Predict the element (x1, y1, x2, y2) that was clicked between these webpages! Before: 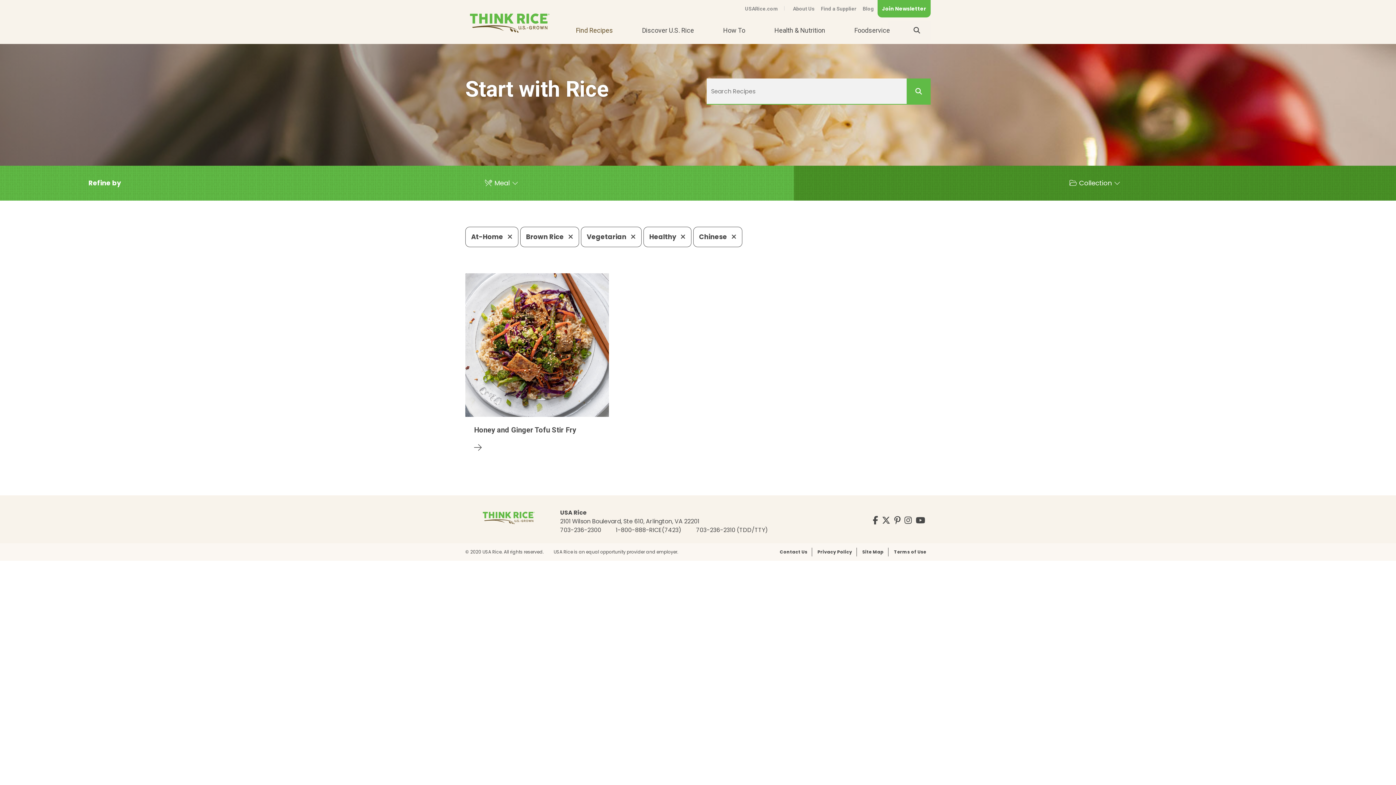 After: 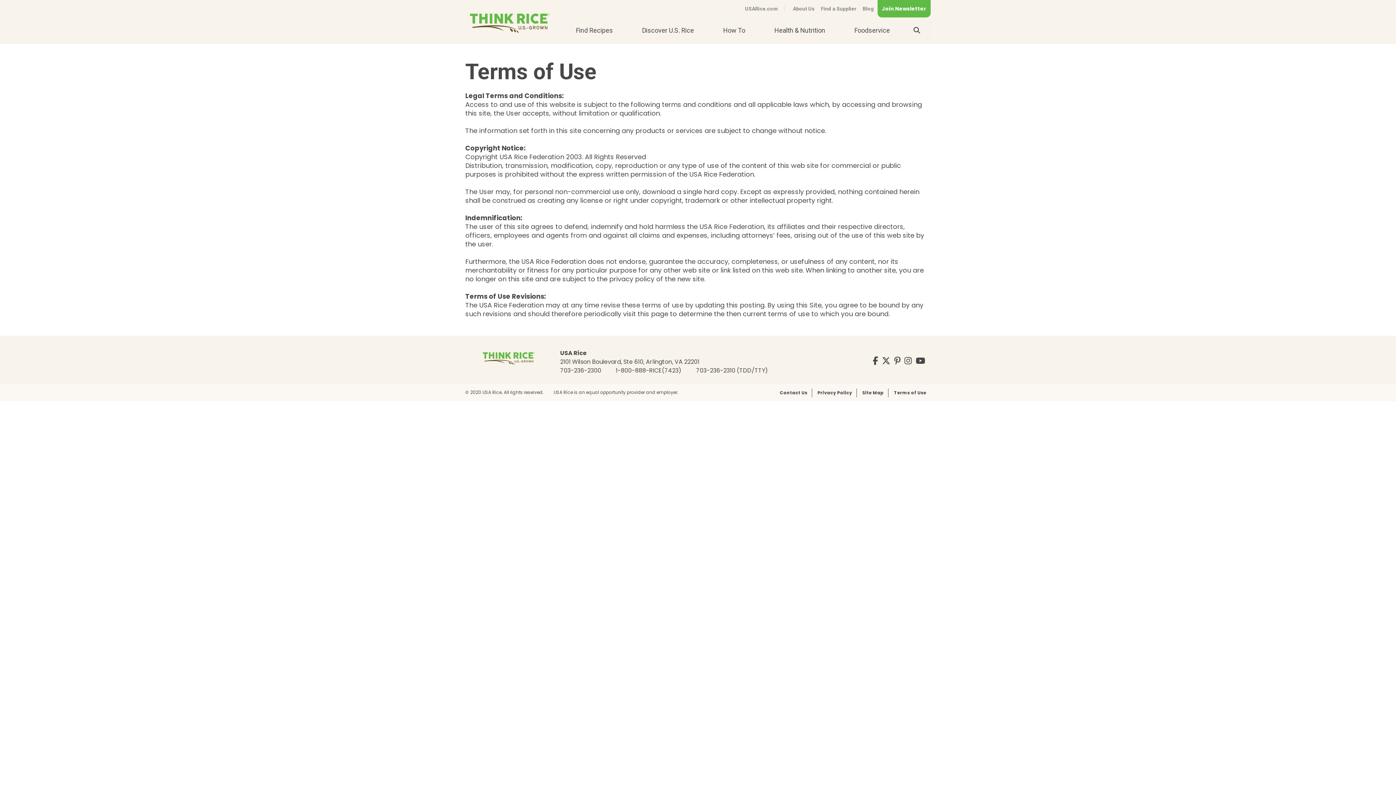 Action: label: Terms of Use bbox: (889, 548, 930, 556)